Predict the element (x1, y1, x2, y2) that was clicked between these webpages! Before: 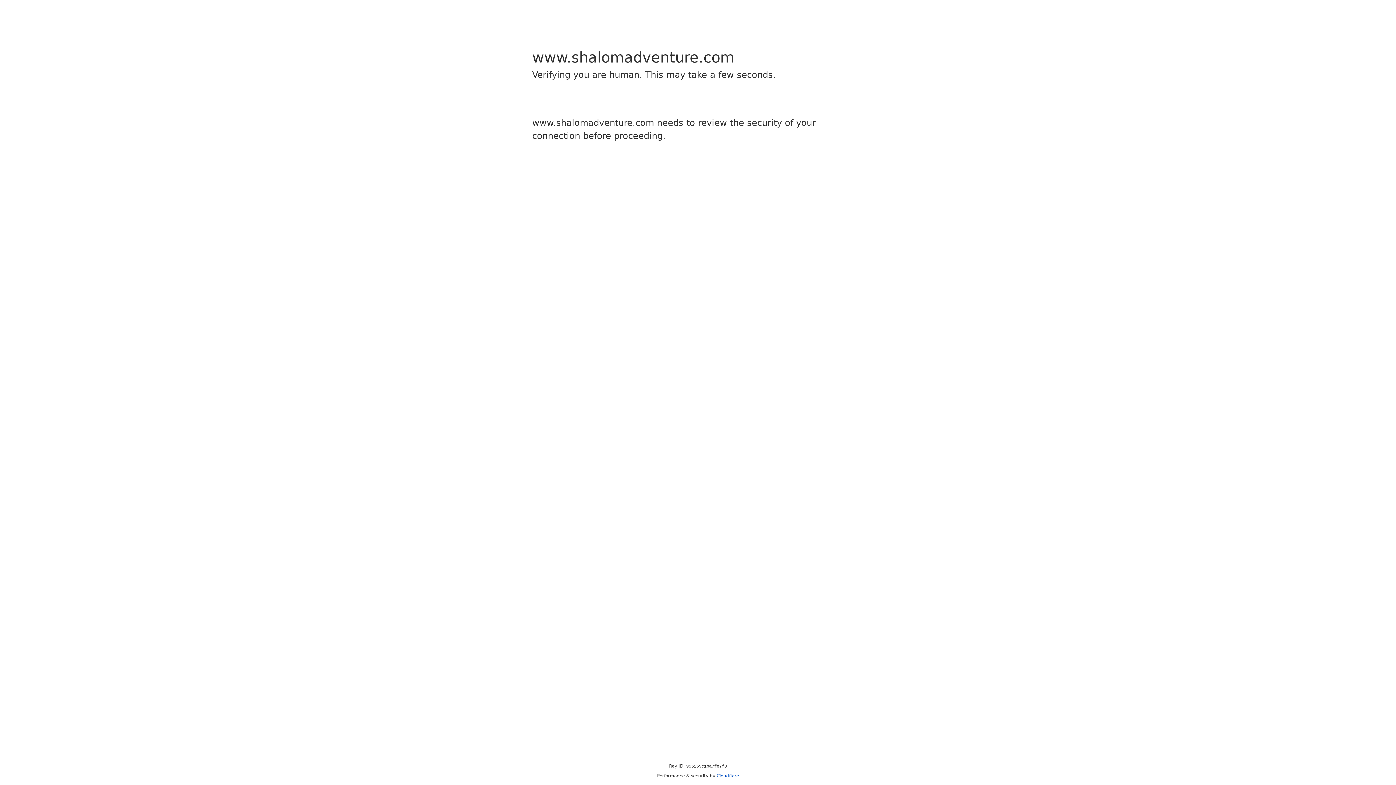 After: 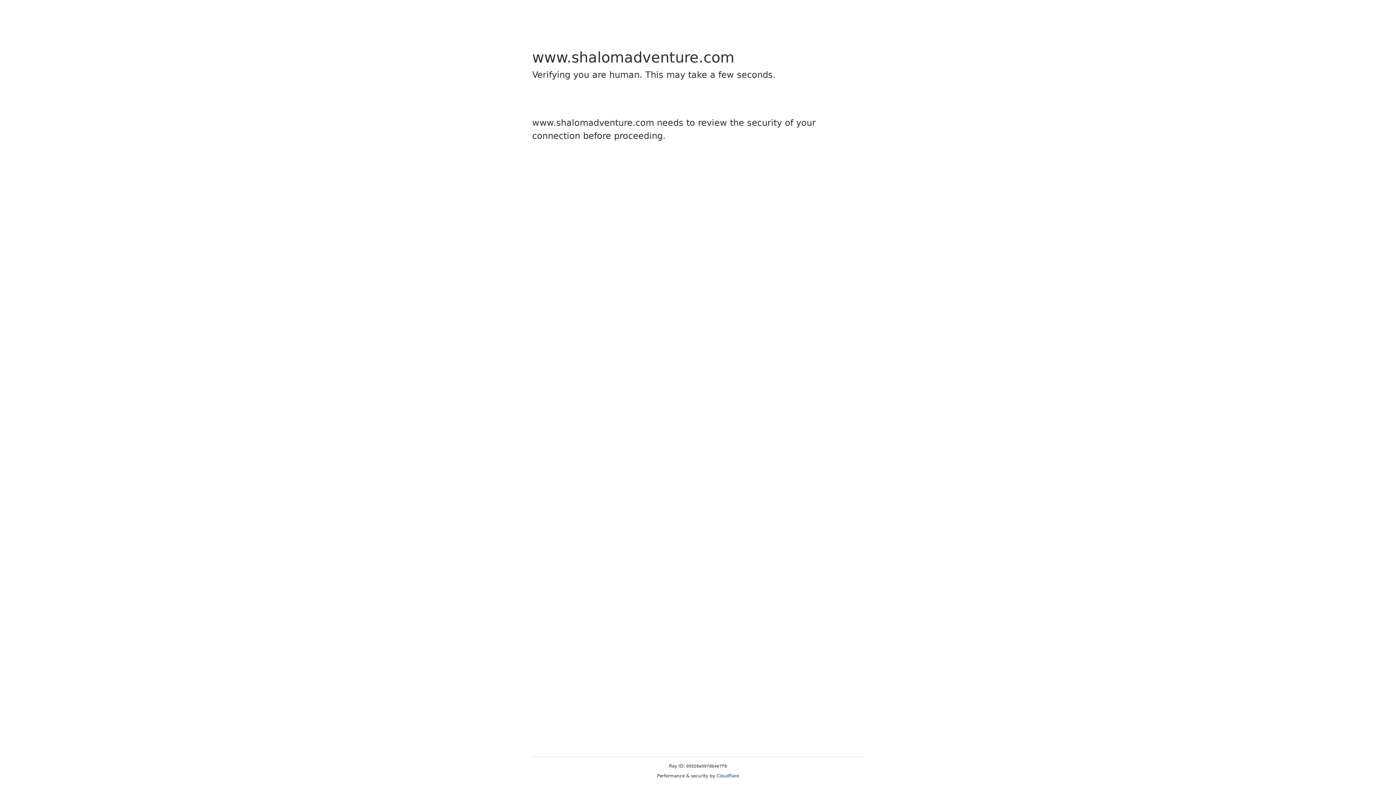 Action: bbox: (716, 773, 739, 778) label: Cloudflare